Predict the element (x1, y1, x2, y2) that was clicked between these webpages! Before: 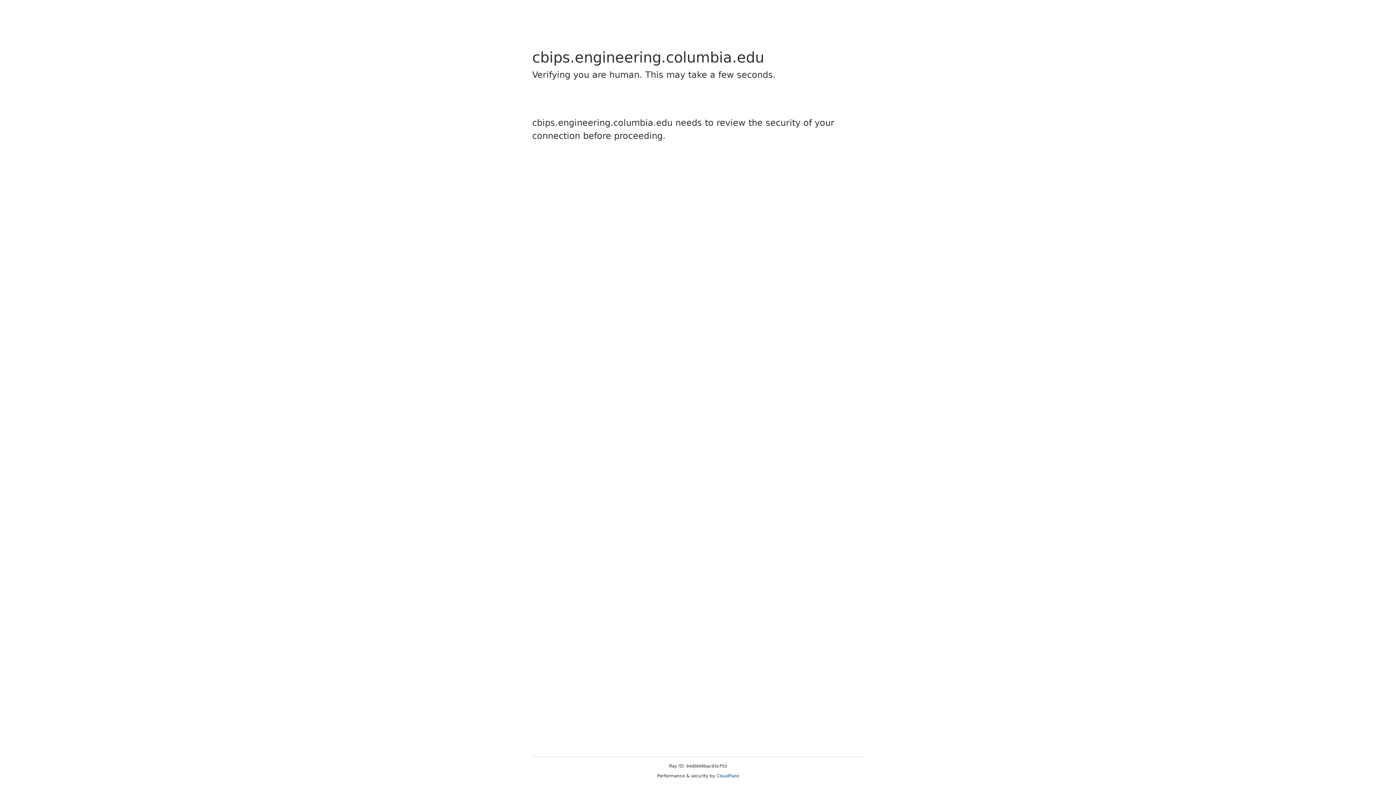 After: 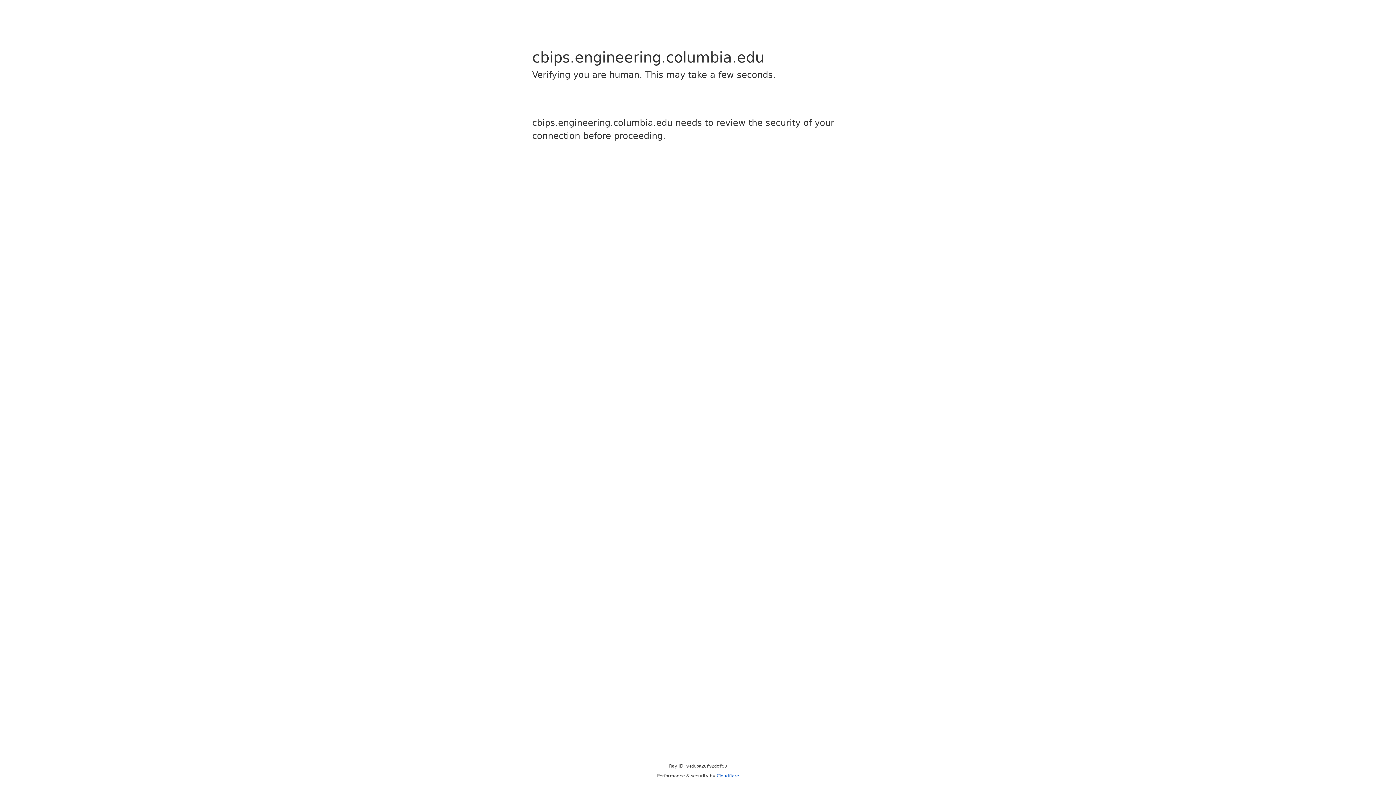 Action: label: Cloudflare bbox: (716, 773, 739, 778)